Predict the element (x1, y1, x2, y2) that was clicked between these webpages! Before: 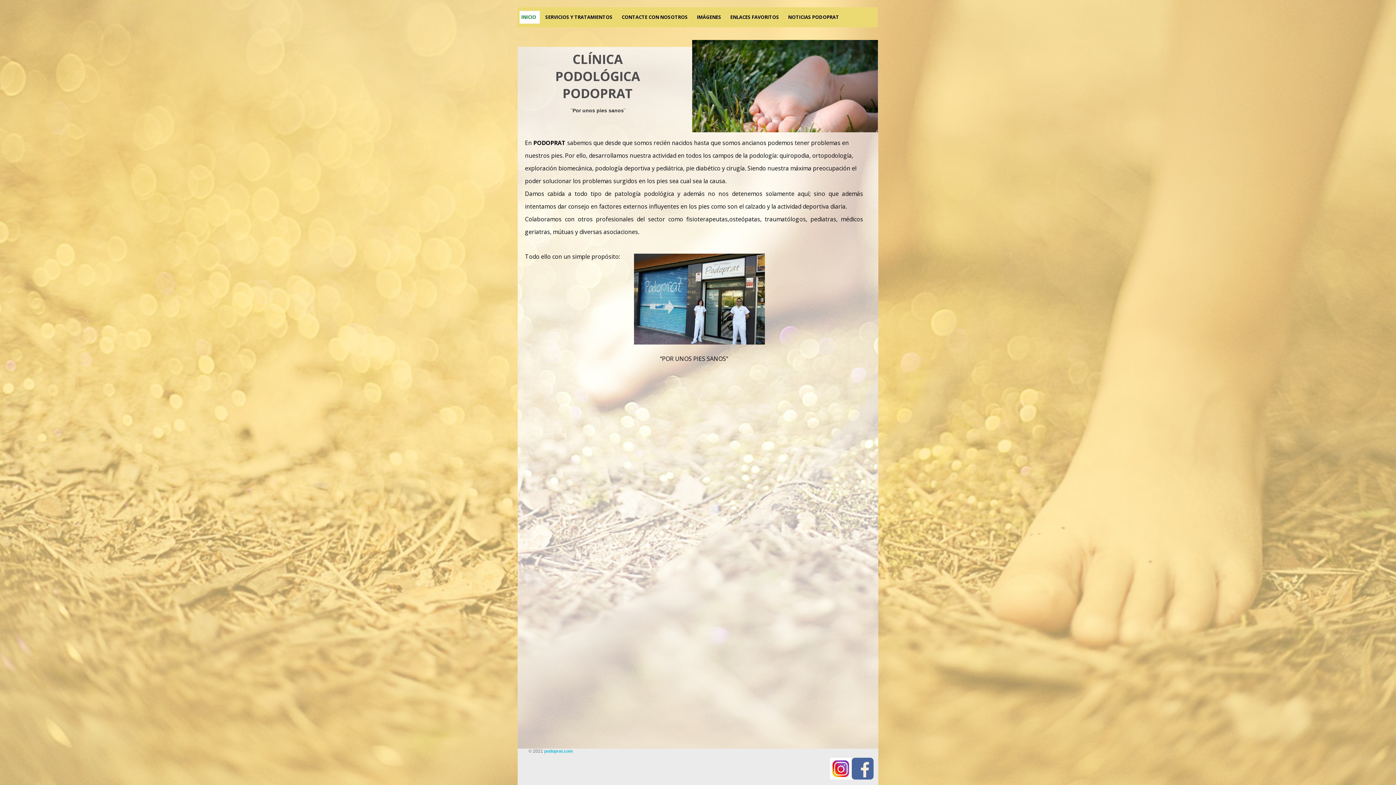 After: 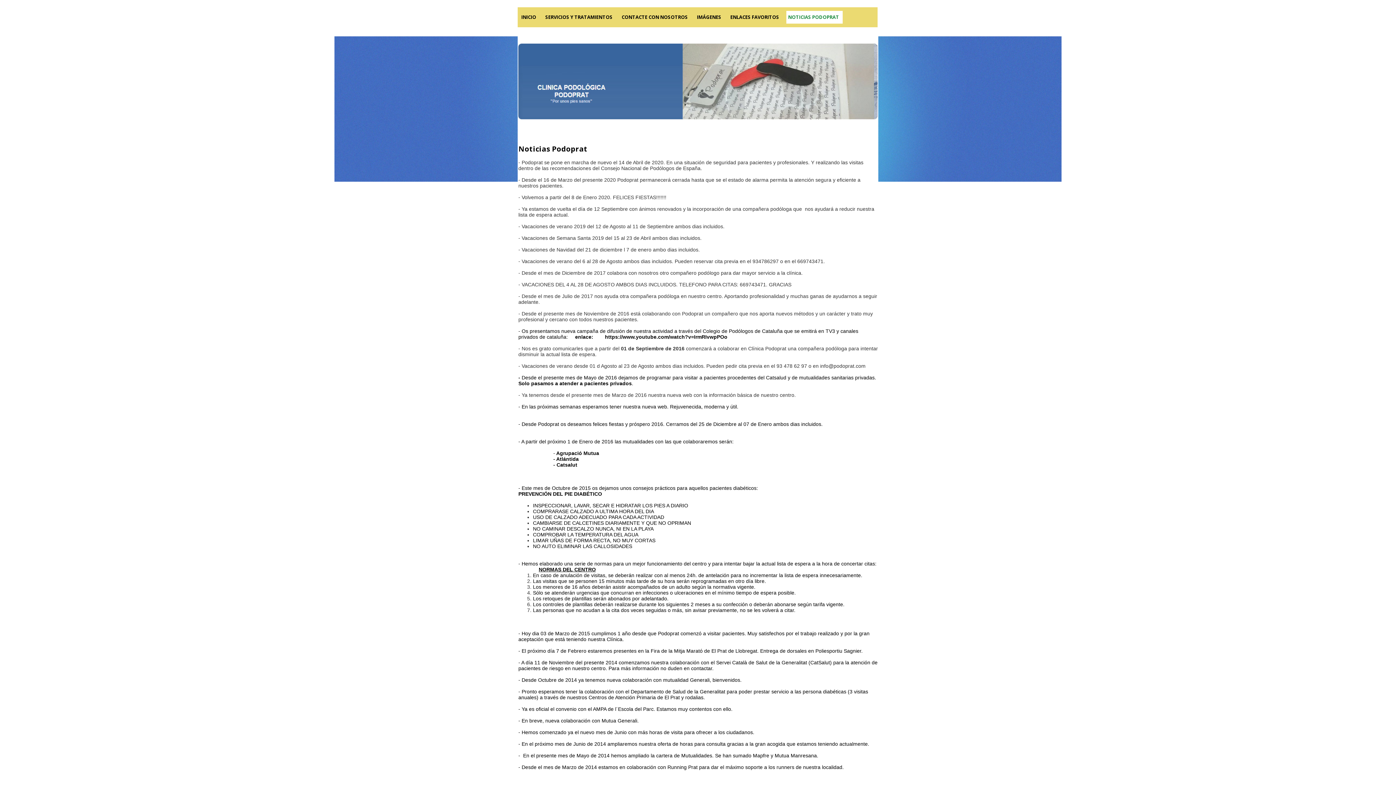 Action: bbox: (786, 10, 842, 23) label: NOTICIAS PODOPRAT